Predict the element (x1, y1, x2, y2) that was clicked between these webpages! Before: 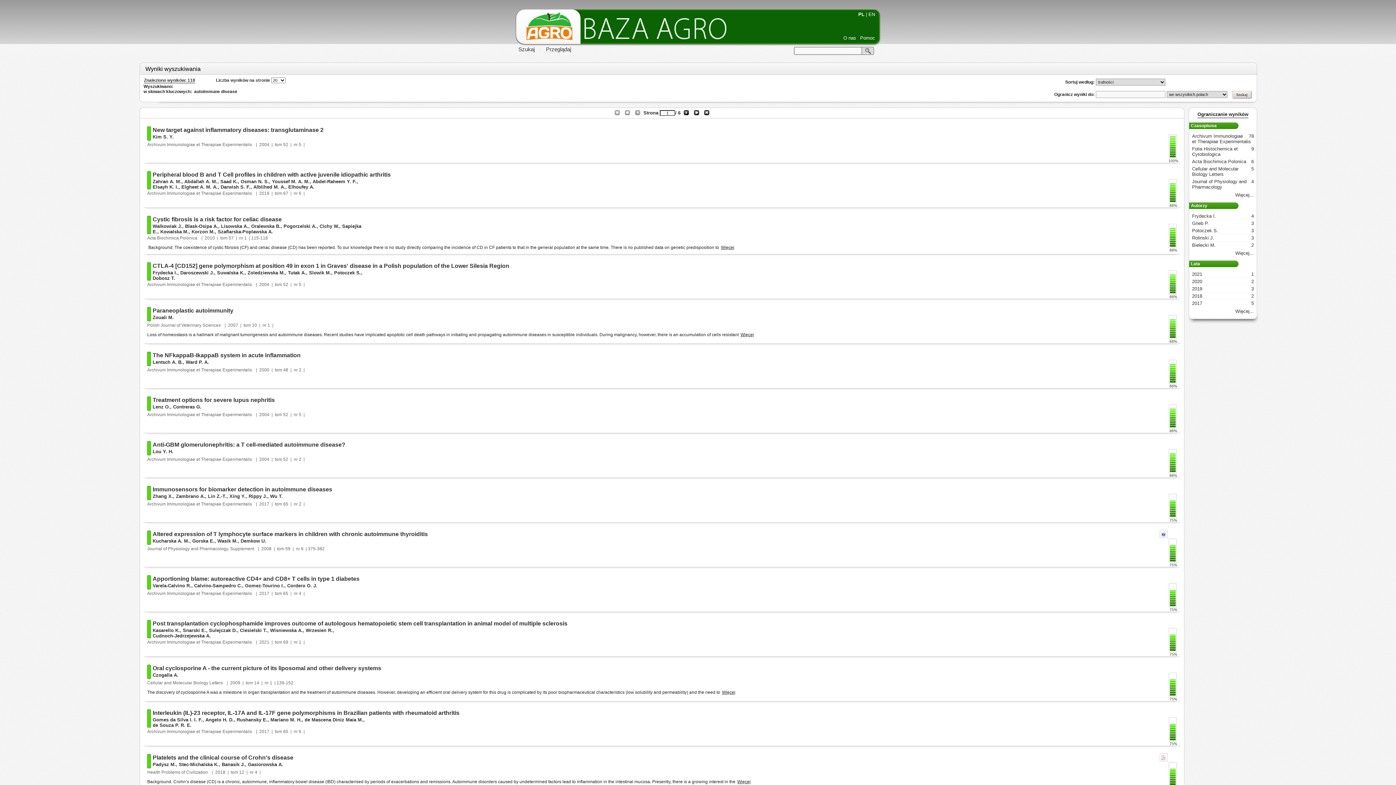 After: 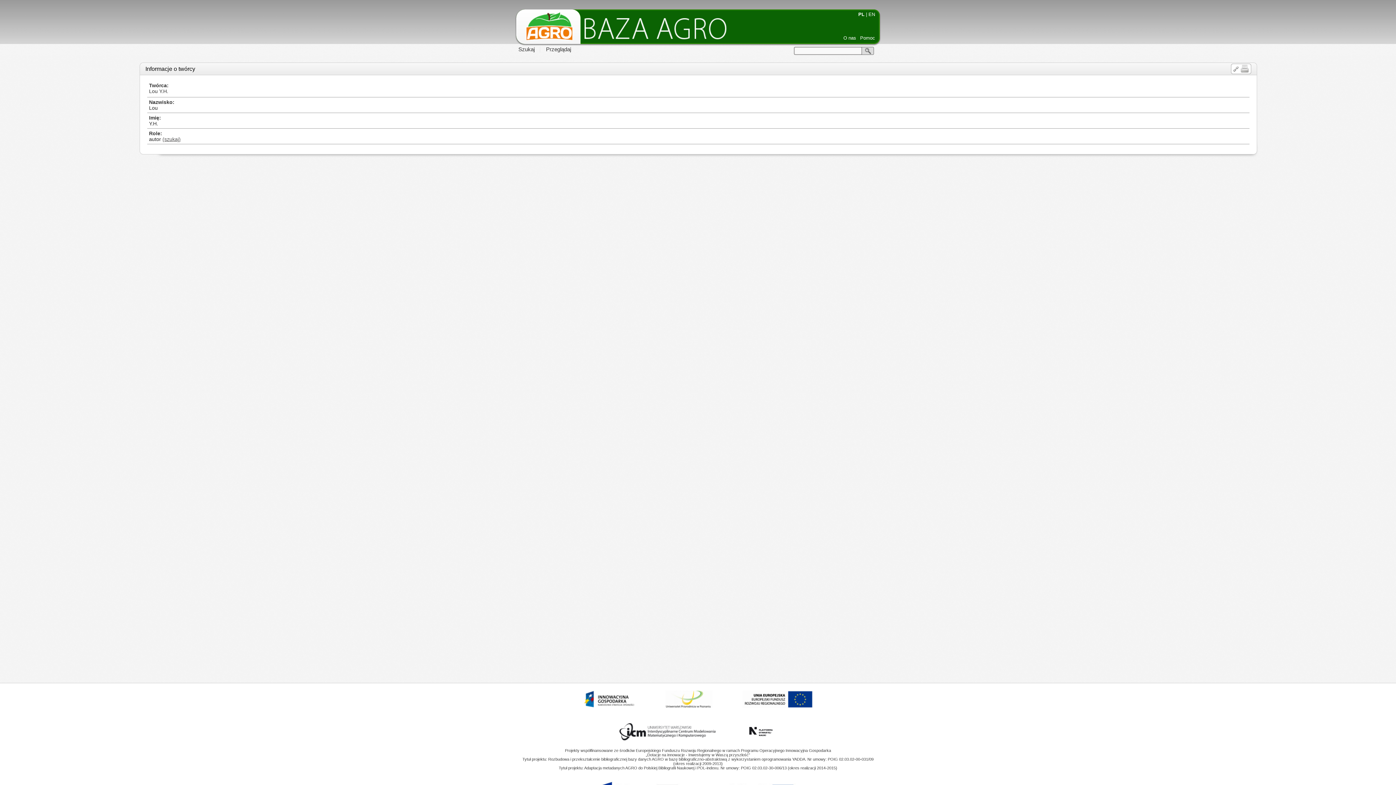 Action: bbox: (152, 449, 173, 454) label: Lou Y. H.